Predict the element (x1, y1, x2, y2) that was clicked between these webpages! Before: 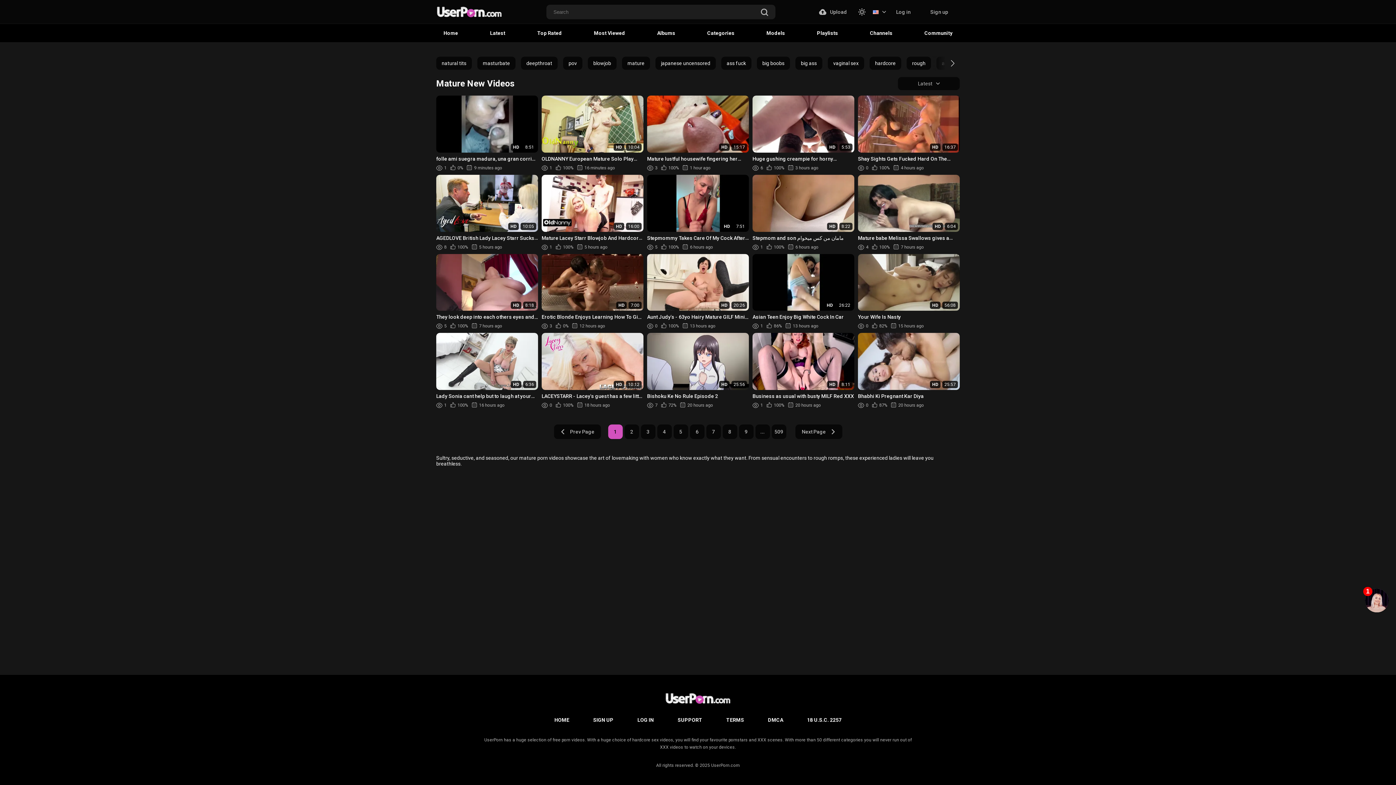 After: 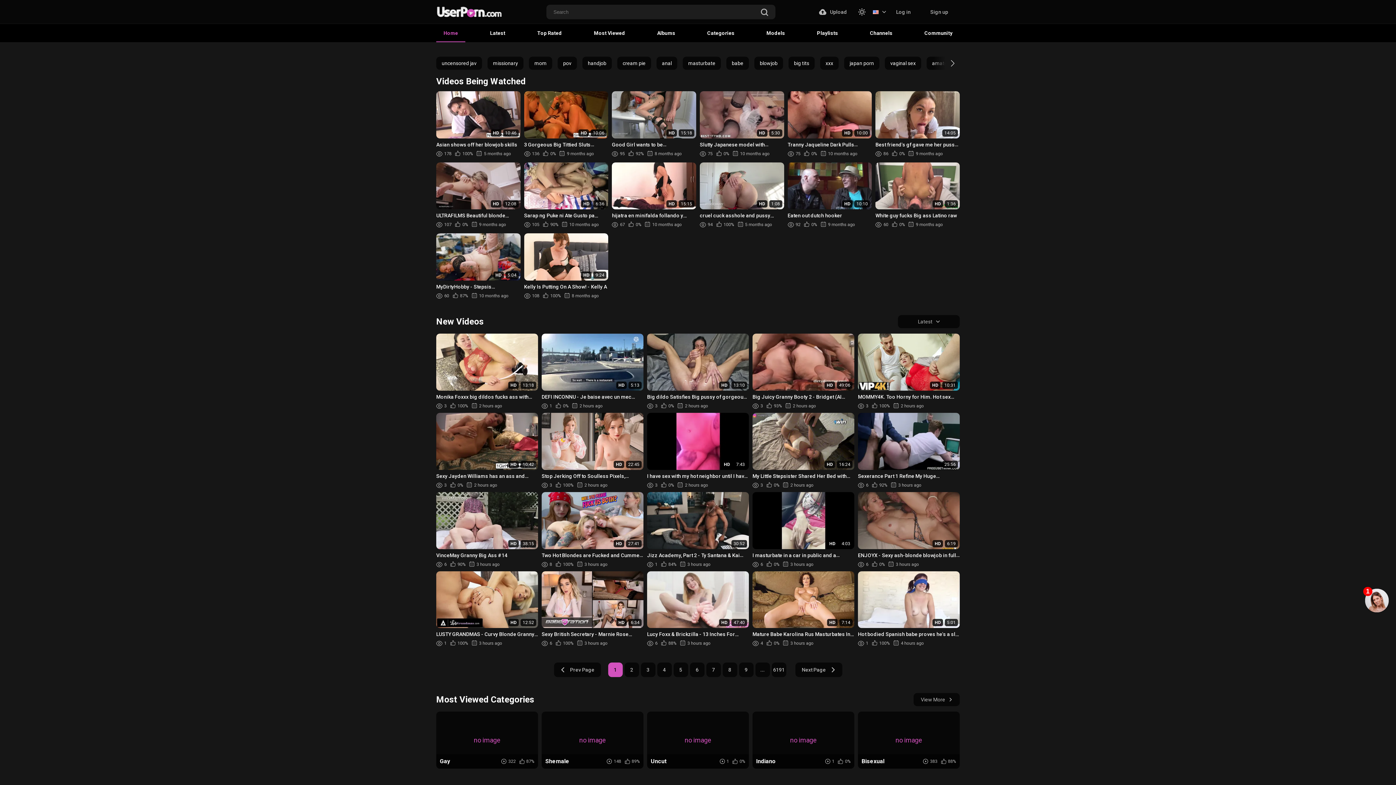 Action: bbox: (436, 24, 465, 42) label: Home